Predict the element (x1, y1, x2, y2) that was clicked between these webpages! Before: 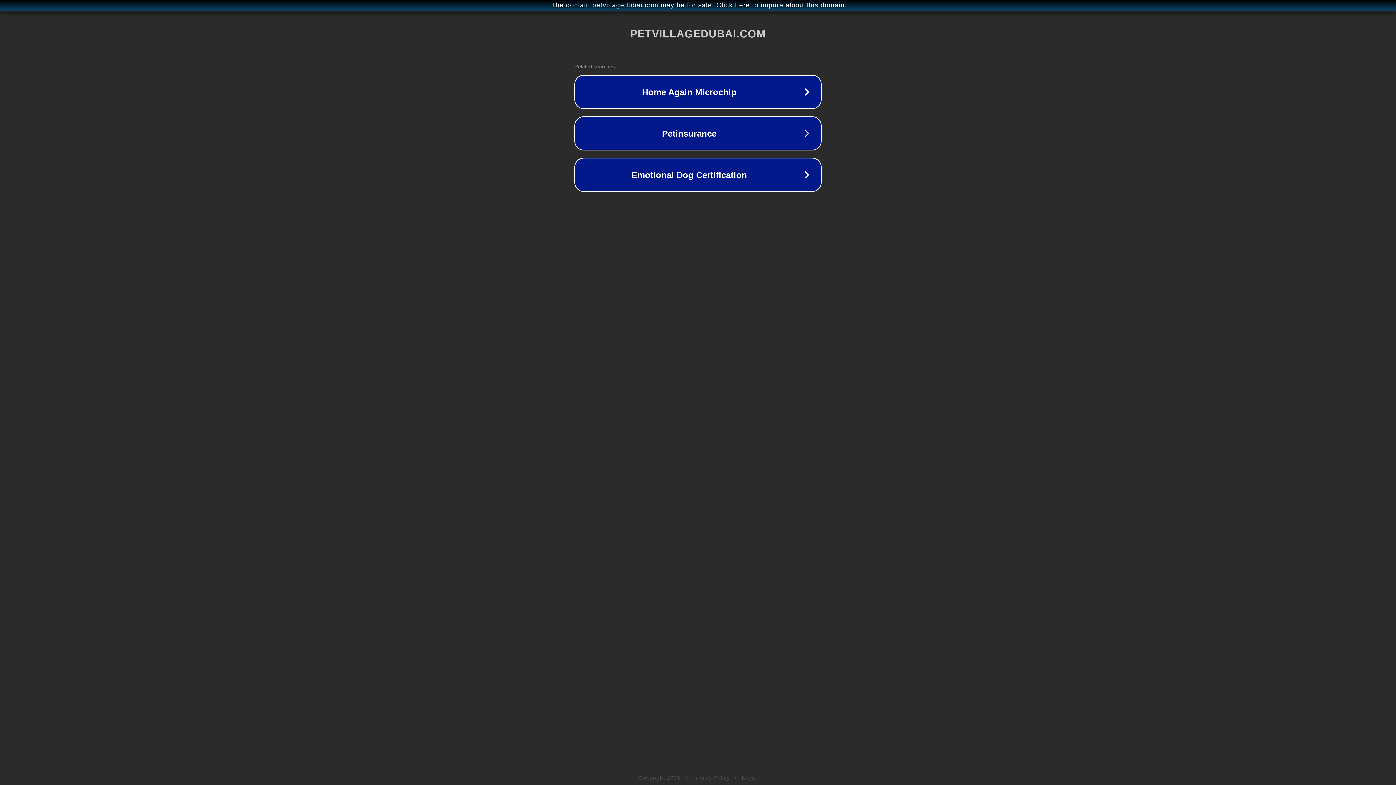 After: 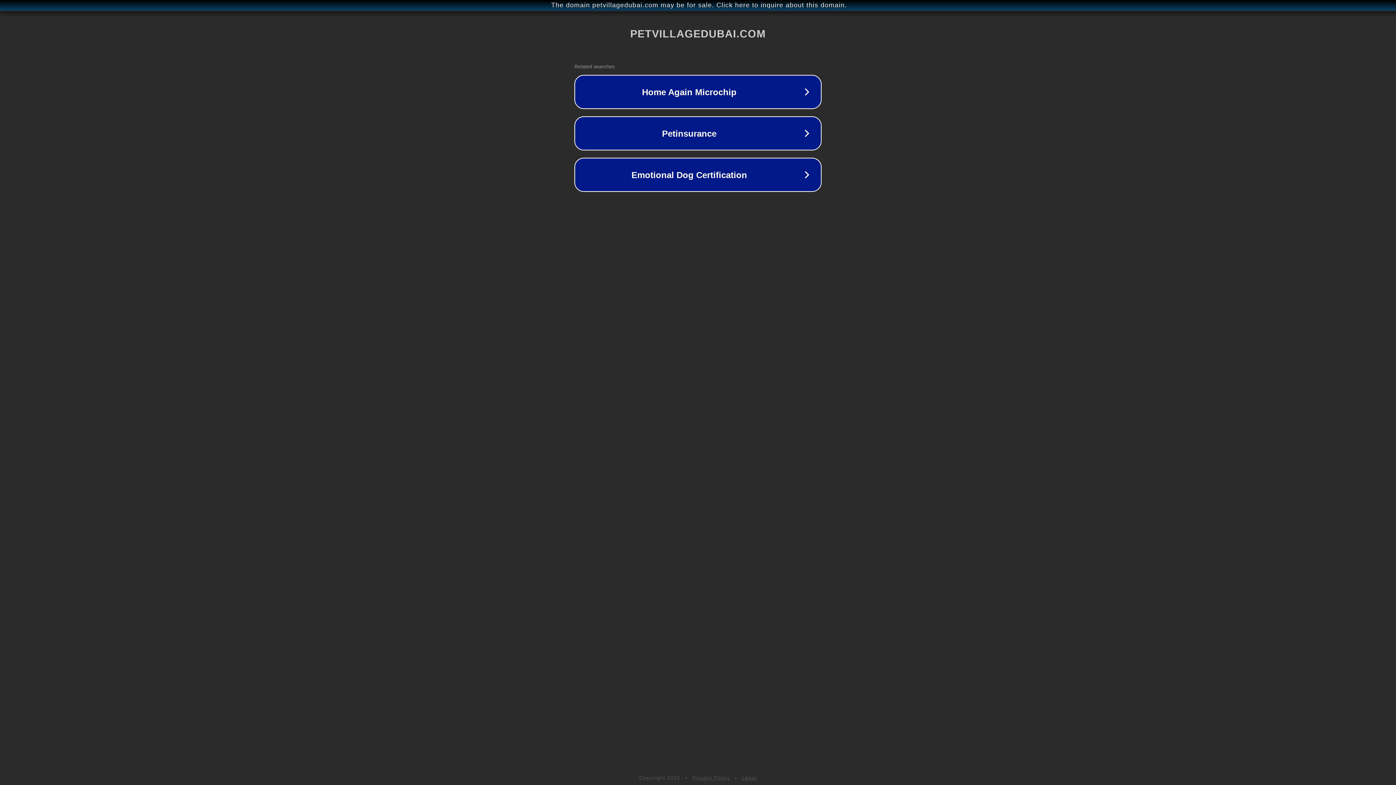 Action: bbox: (692, 775, 730, 781) label: Privacy Policy